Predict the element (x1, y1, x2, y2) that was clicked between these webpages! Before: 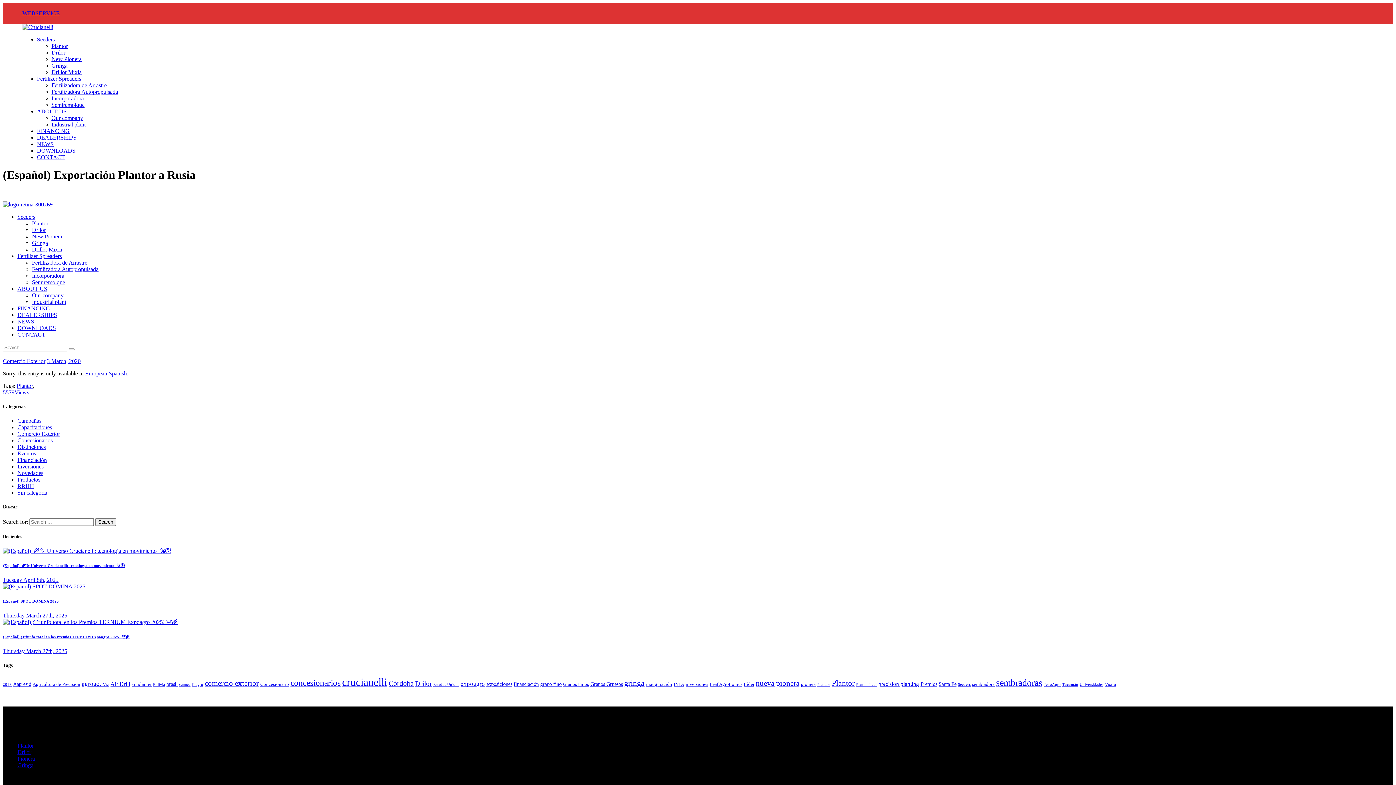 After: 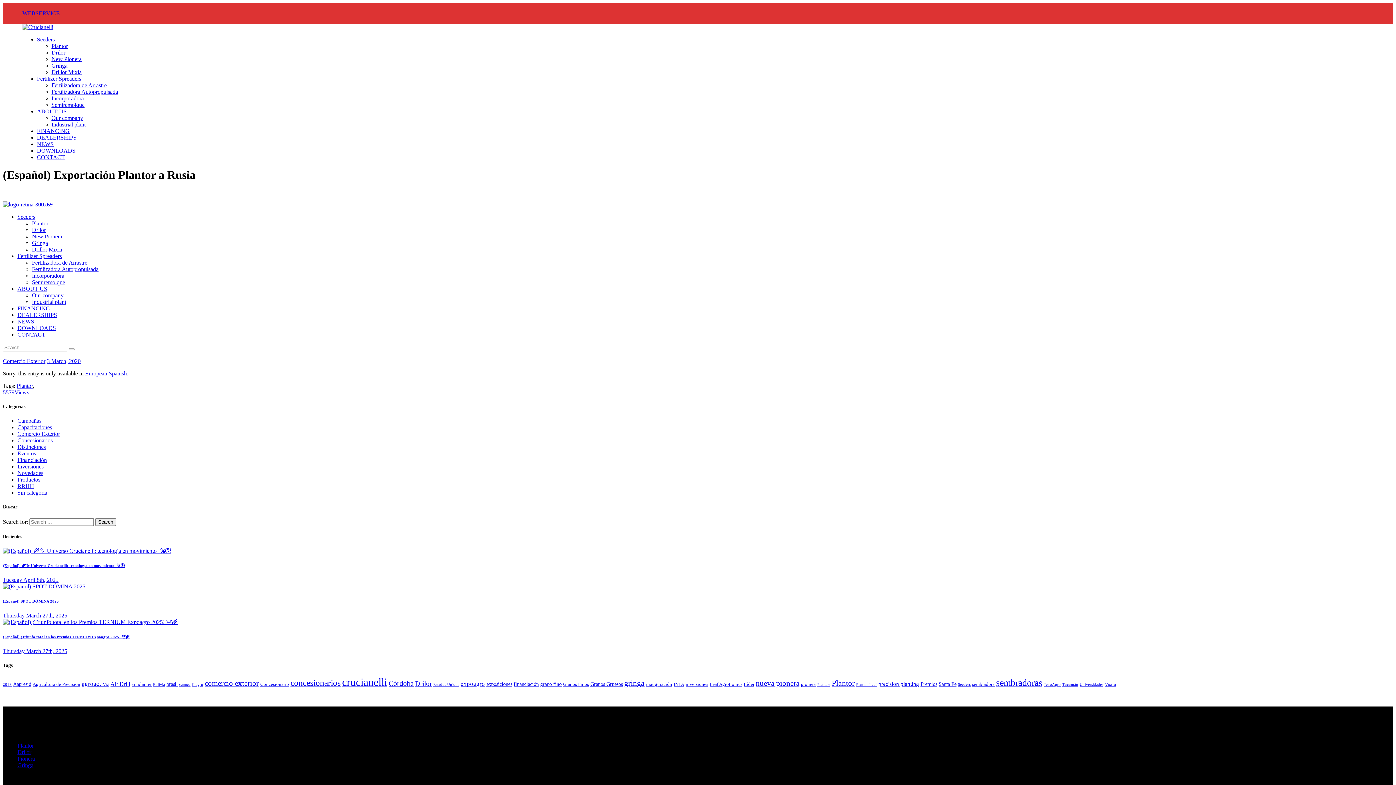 Action: label: Pionera bbox: (17, 755, 34, 762)